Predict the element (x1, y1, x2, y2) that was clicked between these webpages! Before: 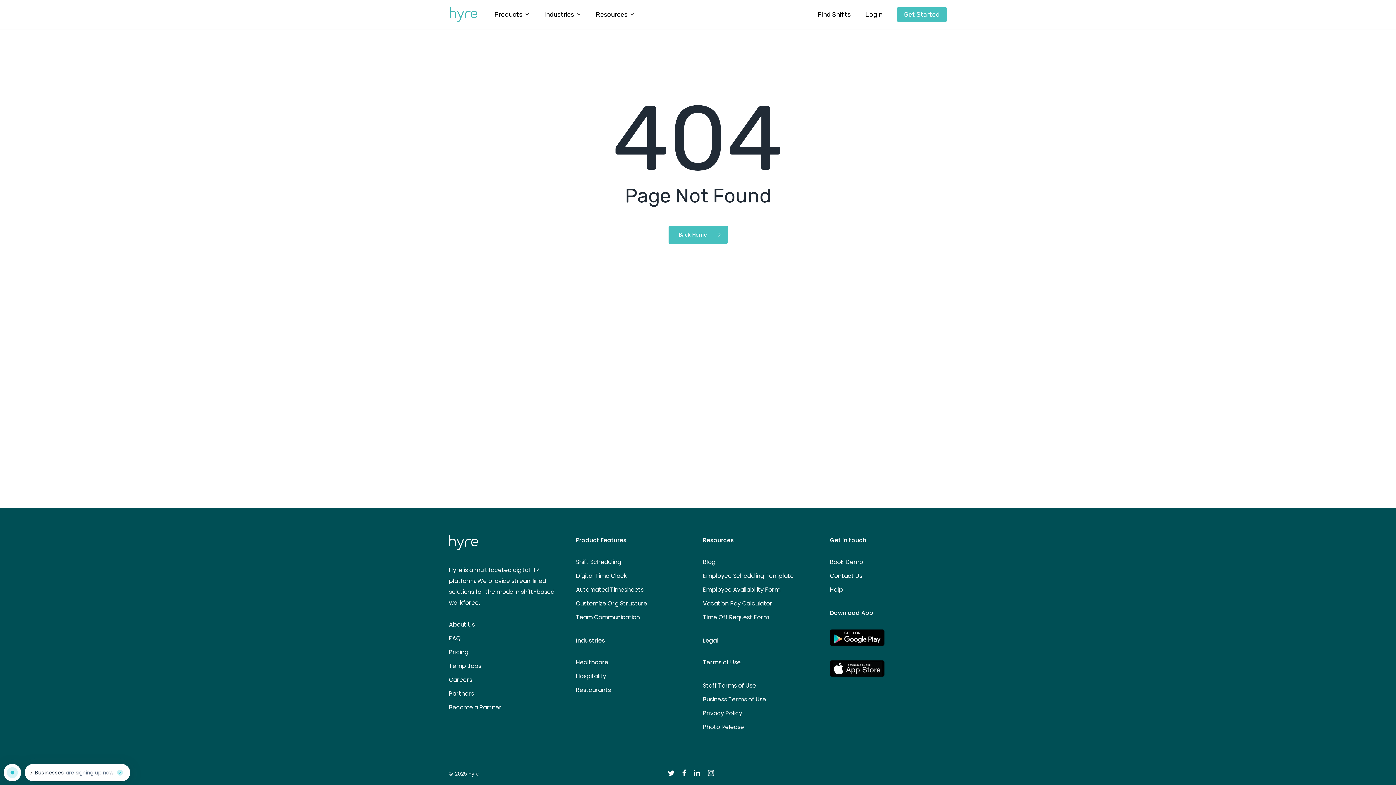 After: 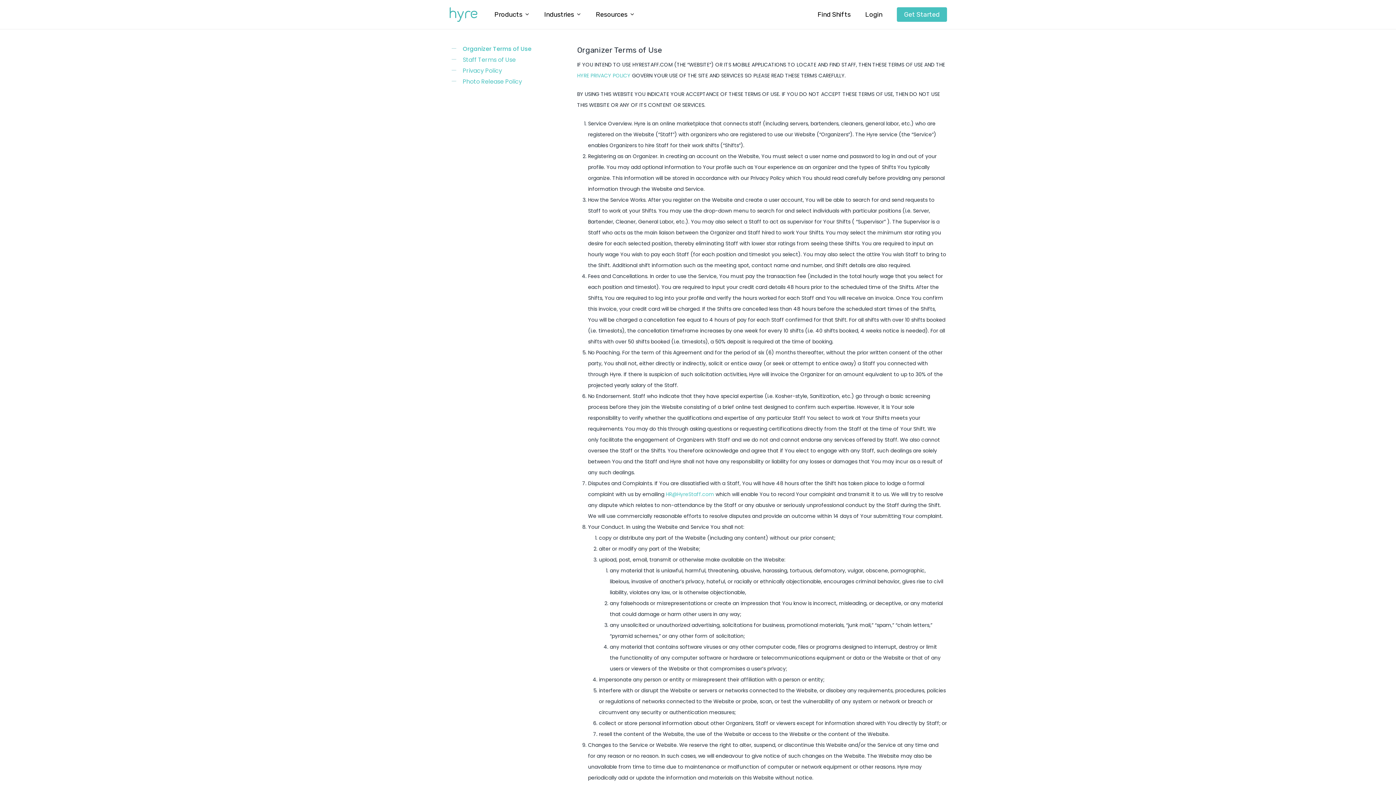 Action: bbox: (703, 657, 820, 668) label: Terms of Use